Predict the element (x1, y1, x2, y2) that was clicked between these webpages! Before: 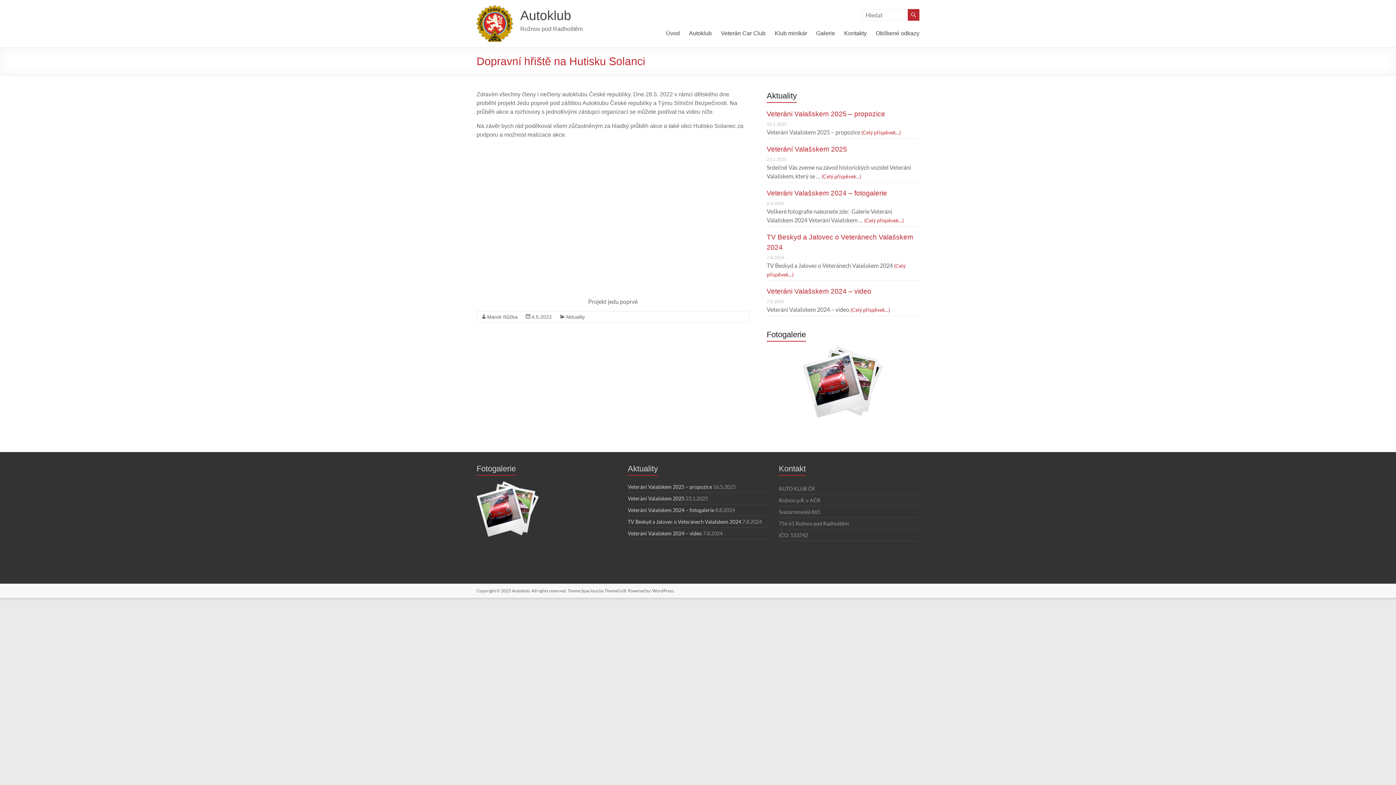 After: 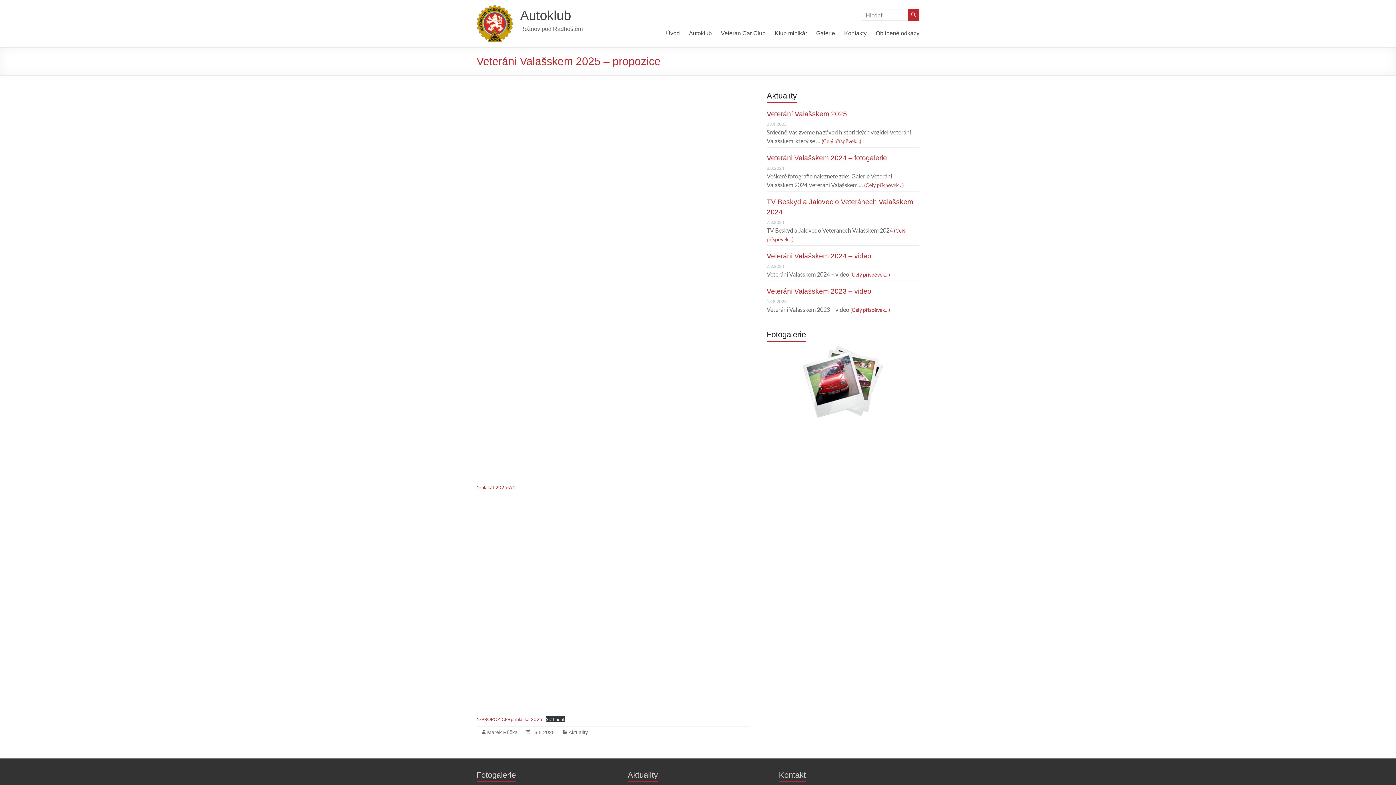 Action: bbox: (860, 129, 901, 135) label:  (Celý příspěvek…)